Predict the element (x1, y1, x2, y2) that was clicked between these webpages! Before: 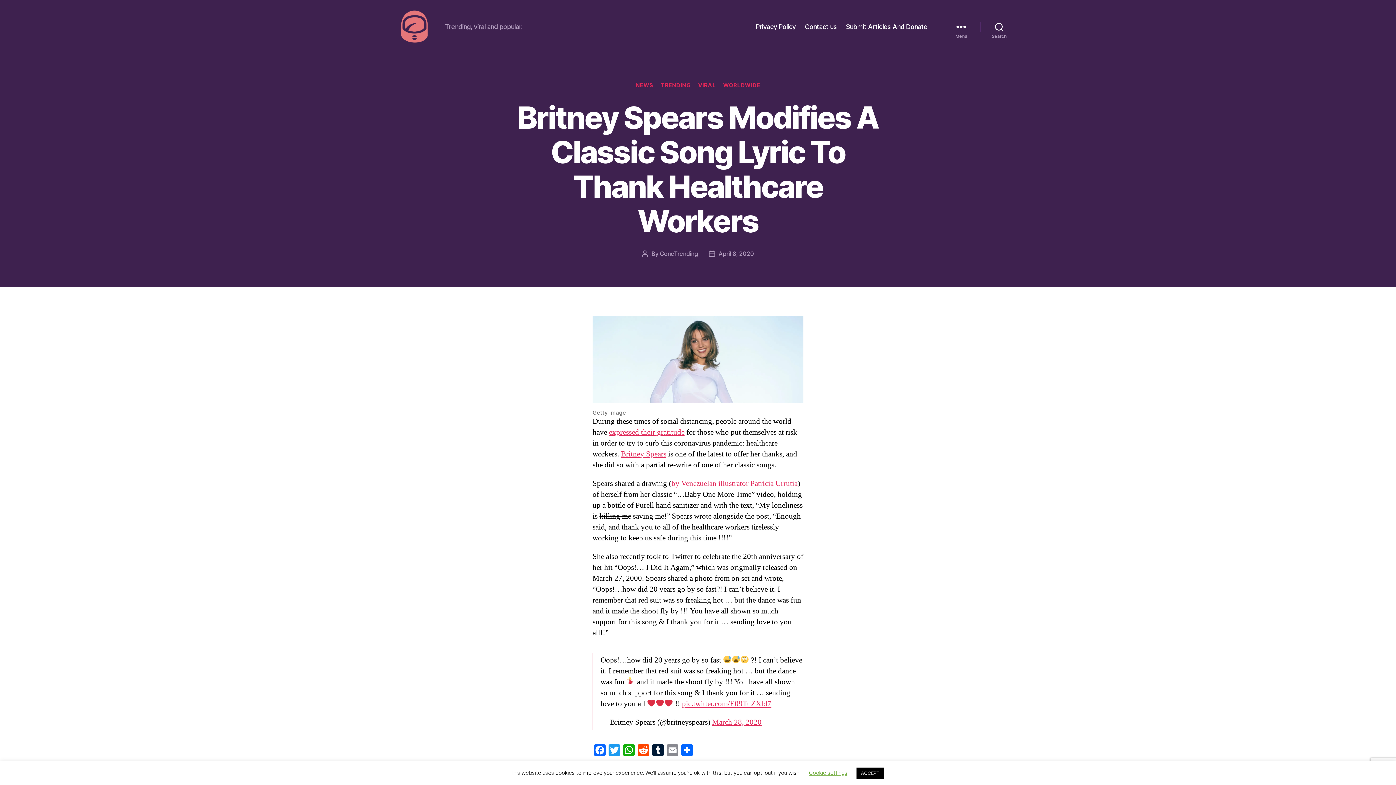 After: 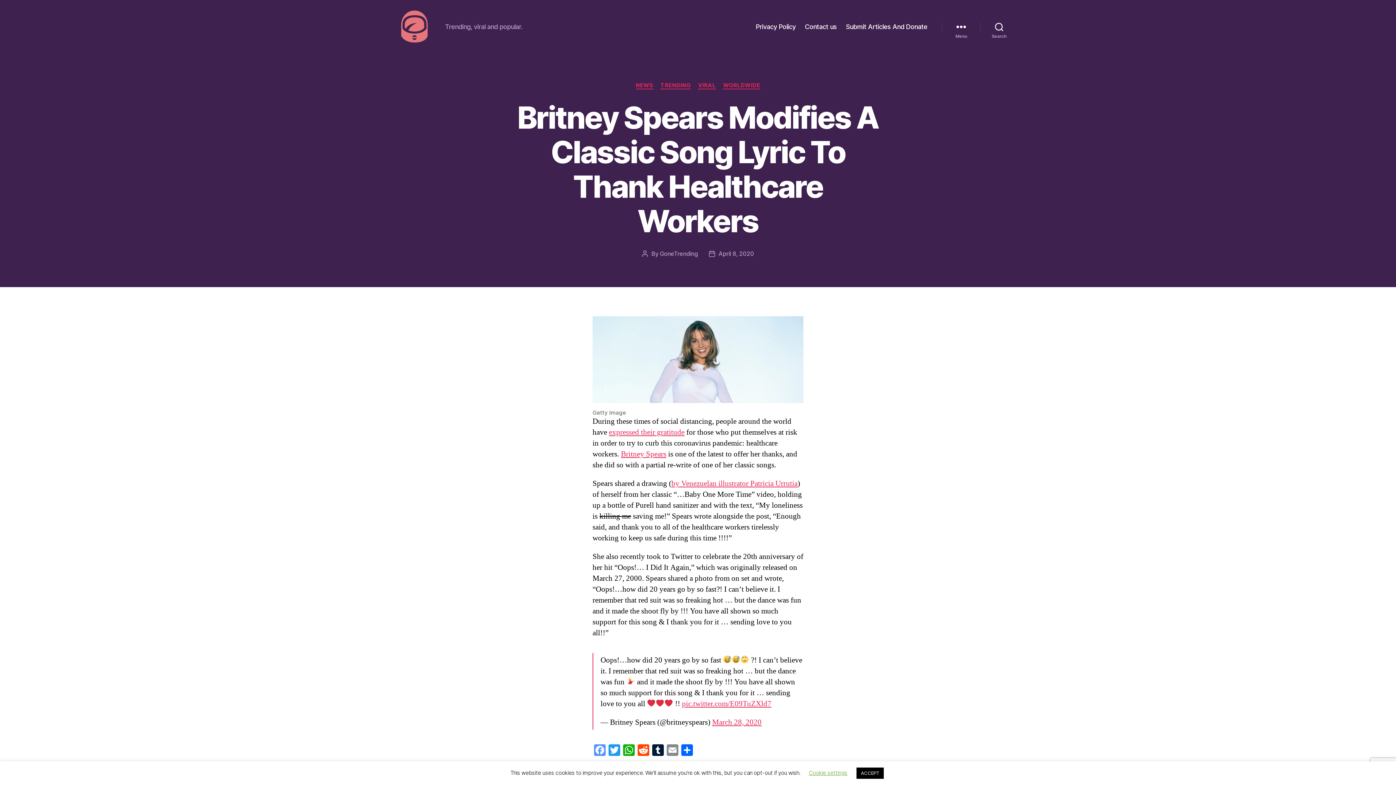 Action: label: Facebook bbox: (592, 744, 607, 758)